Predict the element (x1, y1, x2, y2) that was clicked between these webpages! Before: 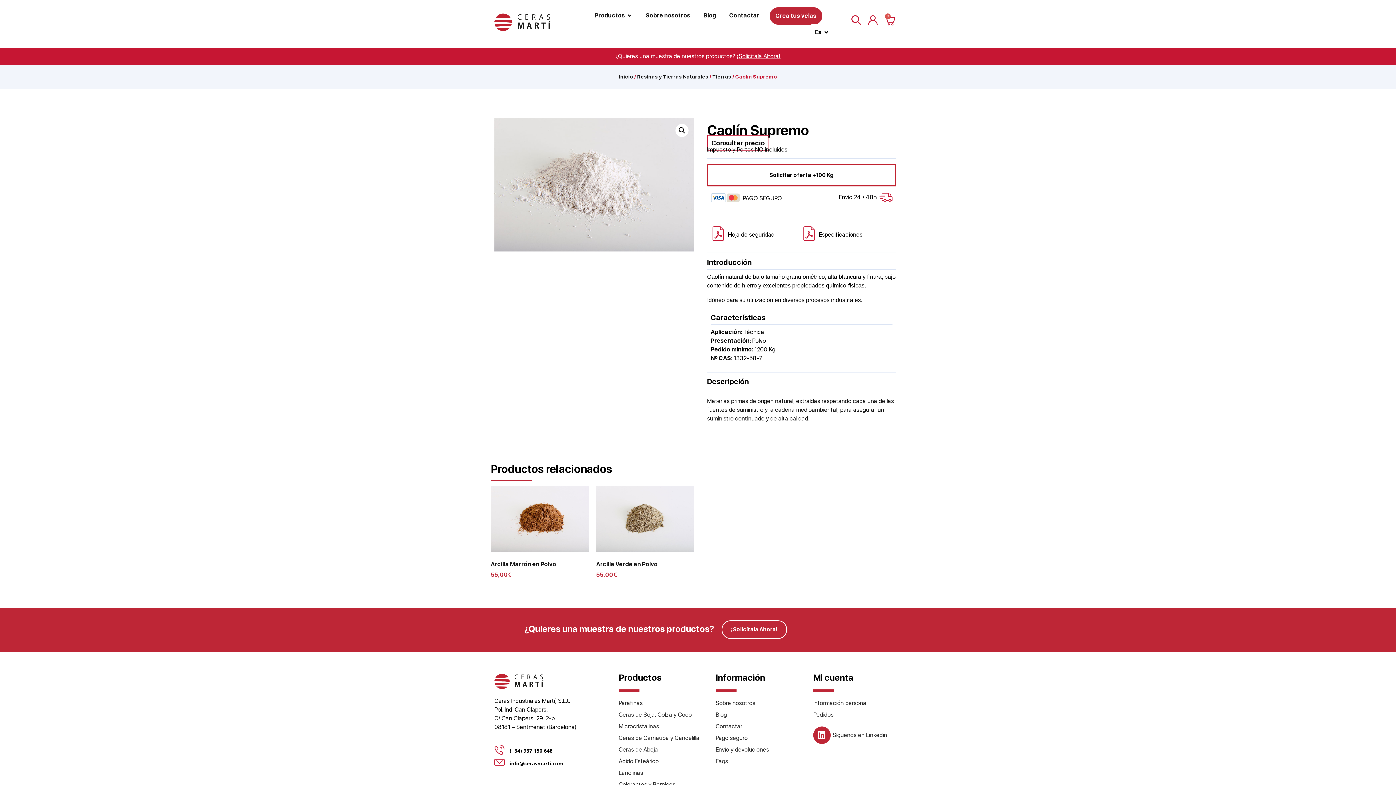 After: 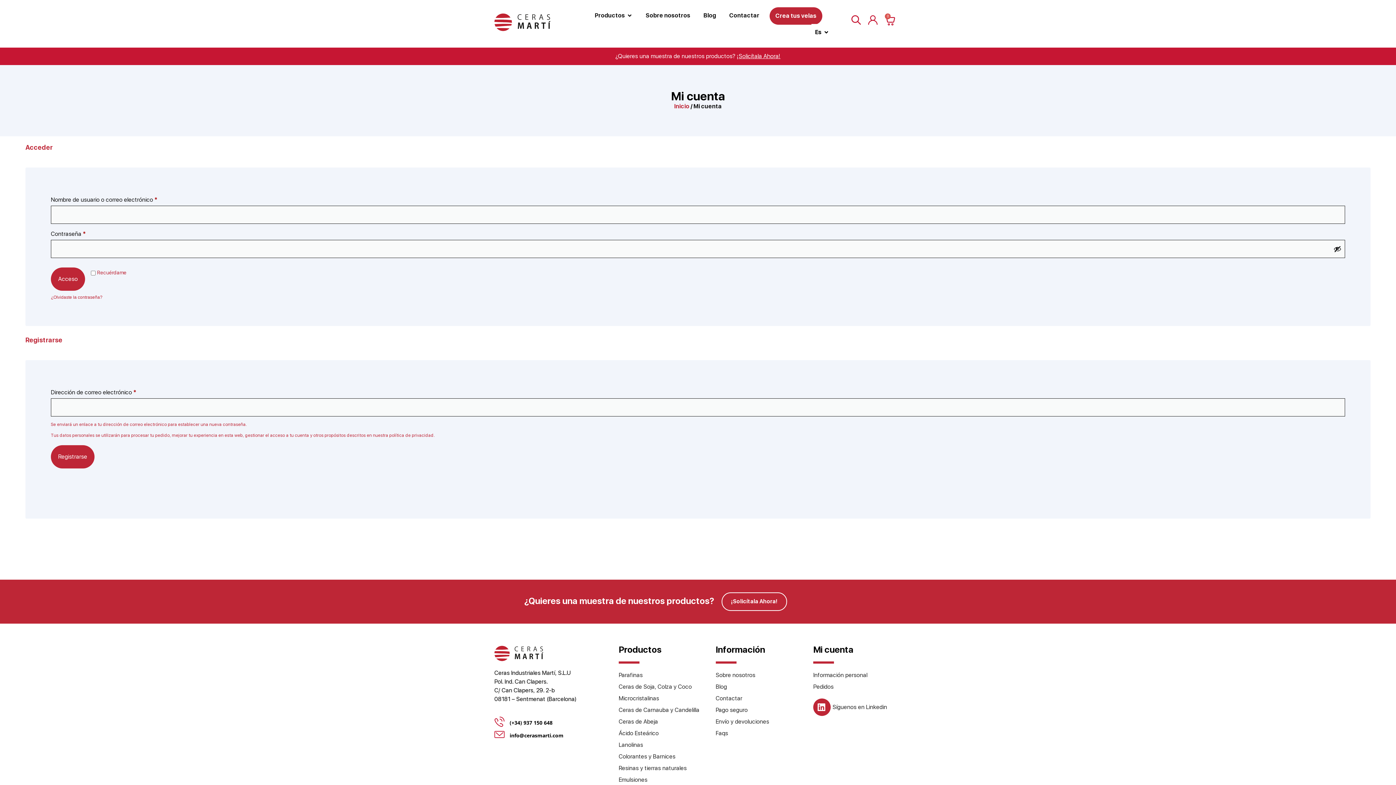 Action: bbox: (868, 15, 877, 24)